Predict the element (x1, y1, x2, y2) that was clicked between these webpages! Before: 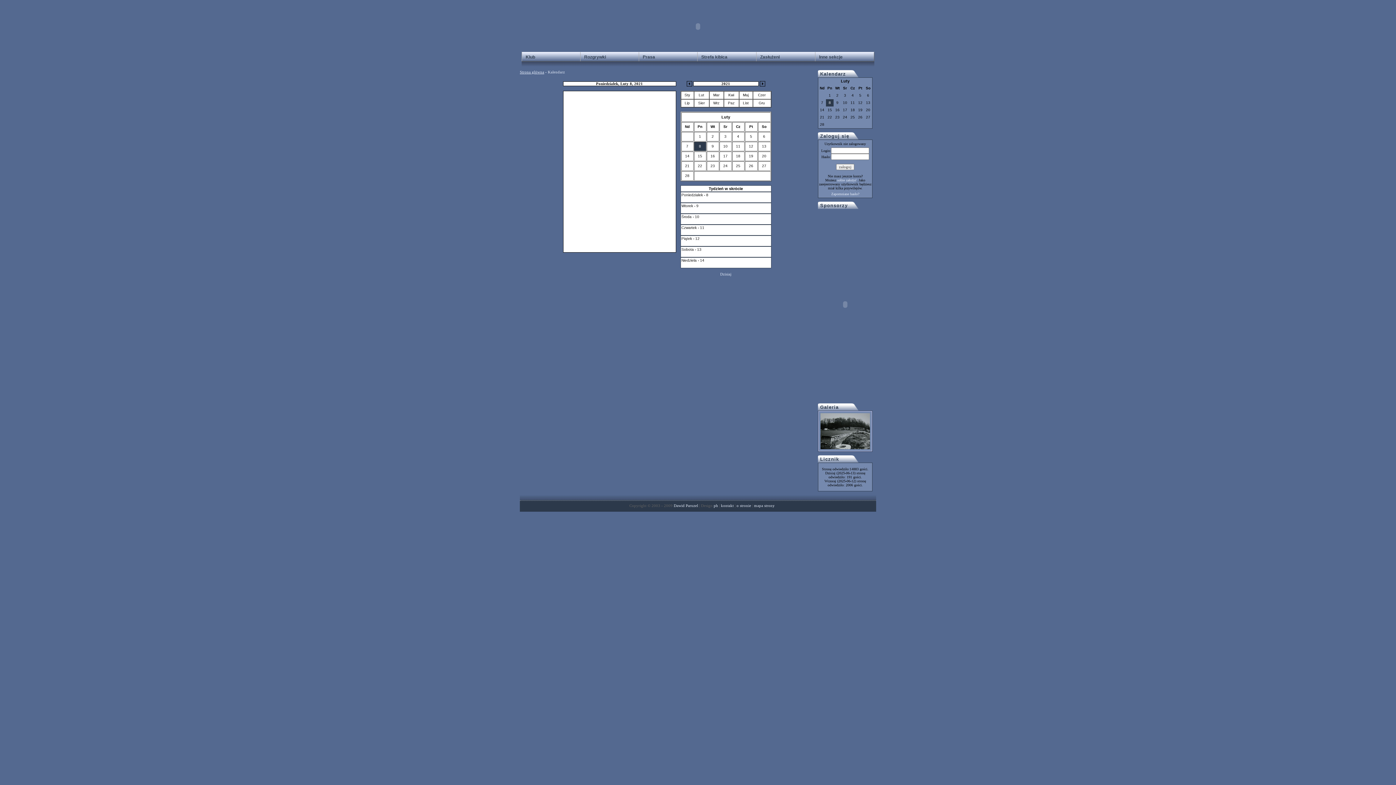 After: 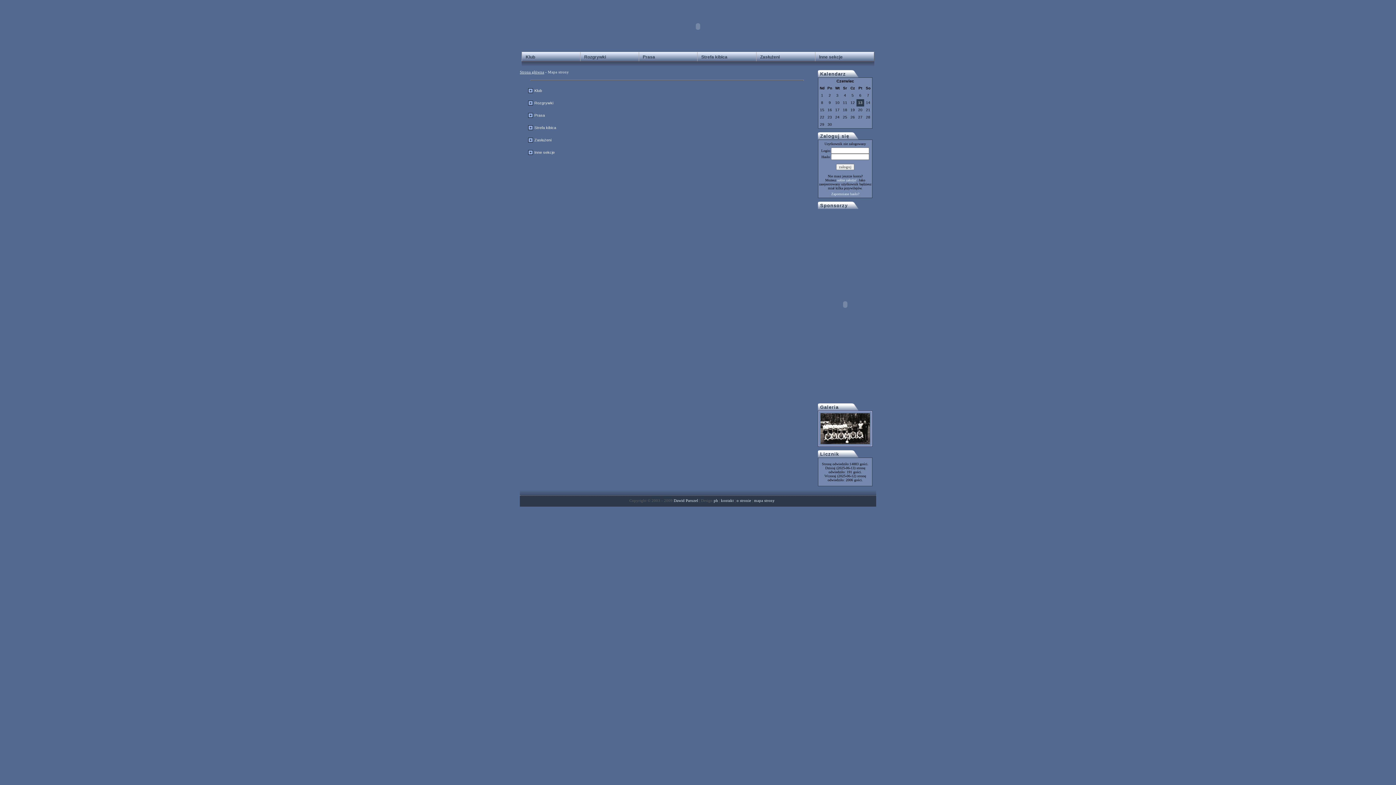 Action: bbox: (754, 504, 774, 508) label: mapa strony